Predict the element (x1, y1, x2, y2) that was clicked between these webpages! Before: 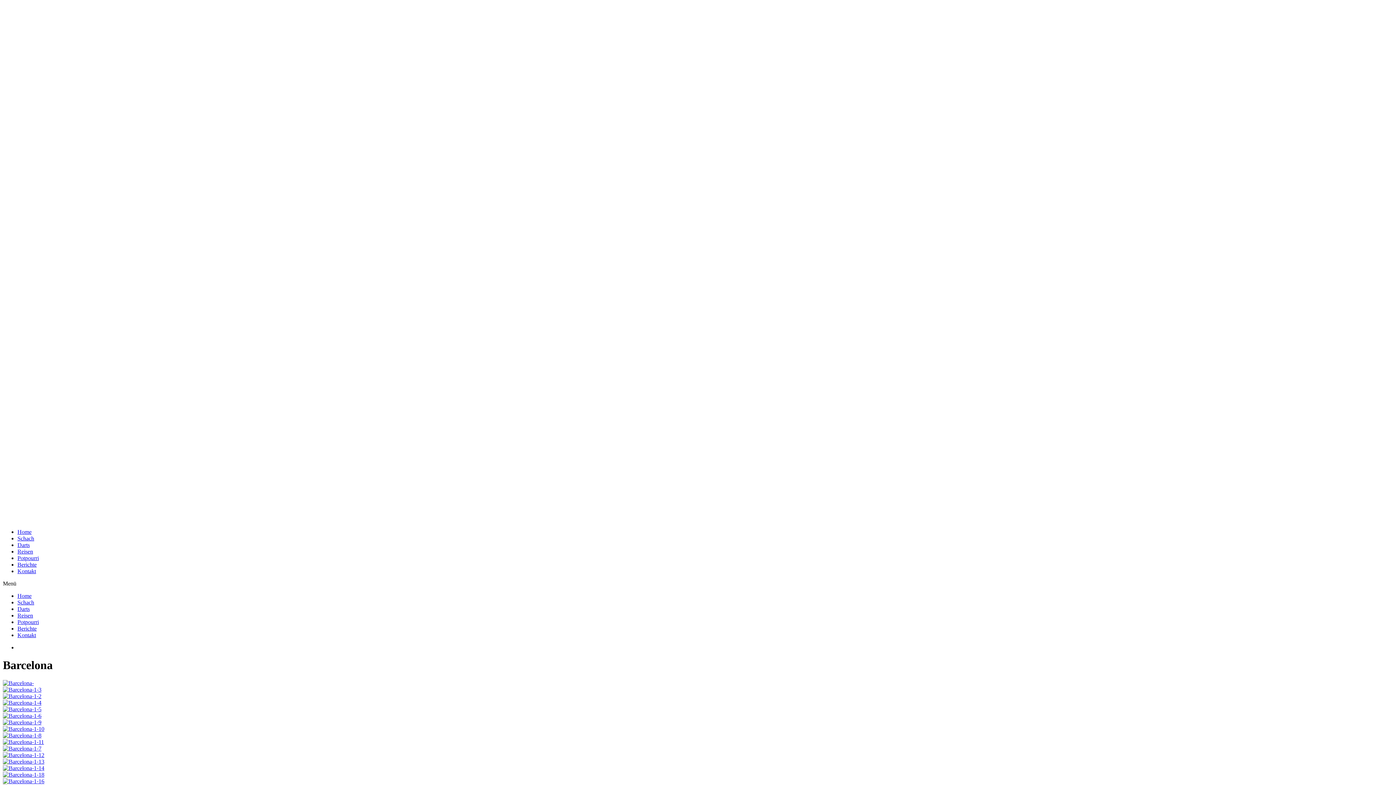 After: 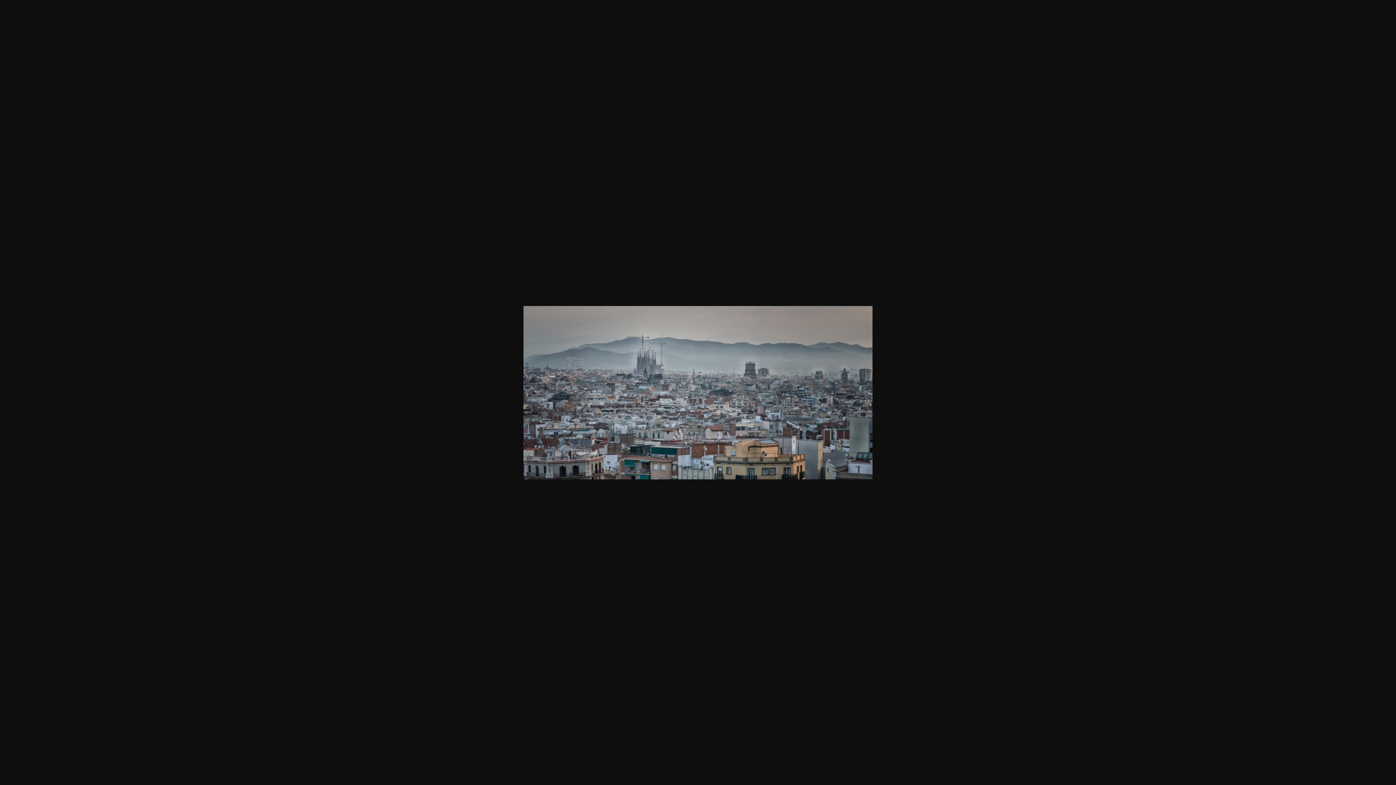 Action: bbox: (2, 680, 33, 686)